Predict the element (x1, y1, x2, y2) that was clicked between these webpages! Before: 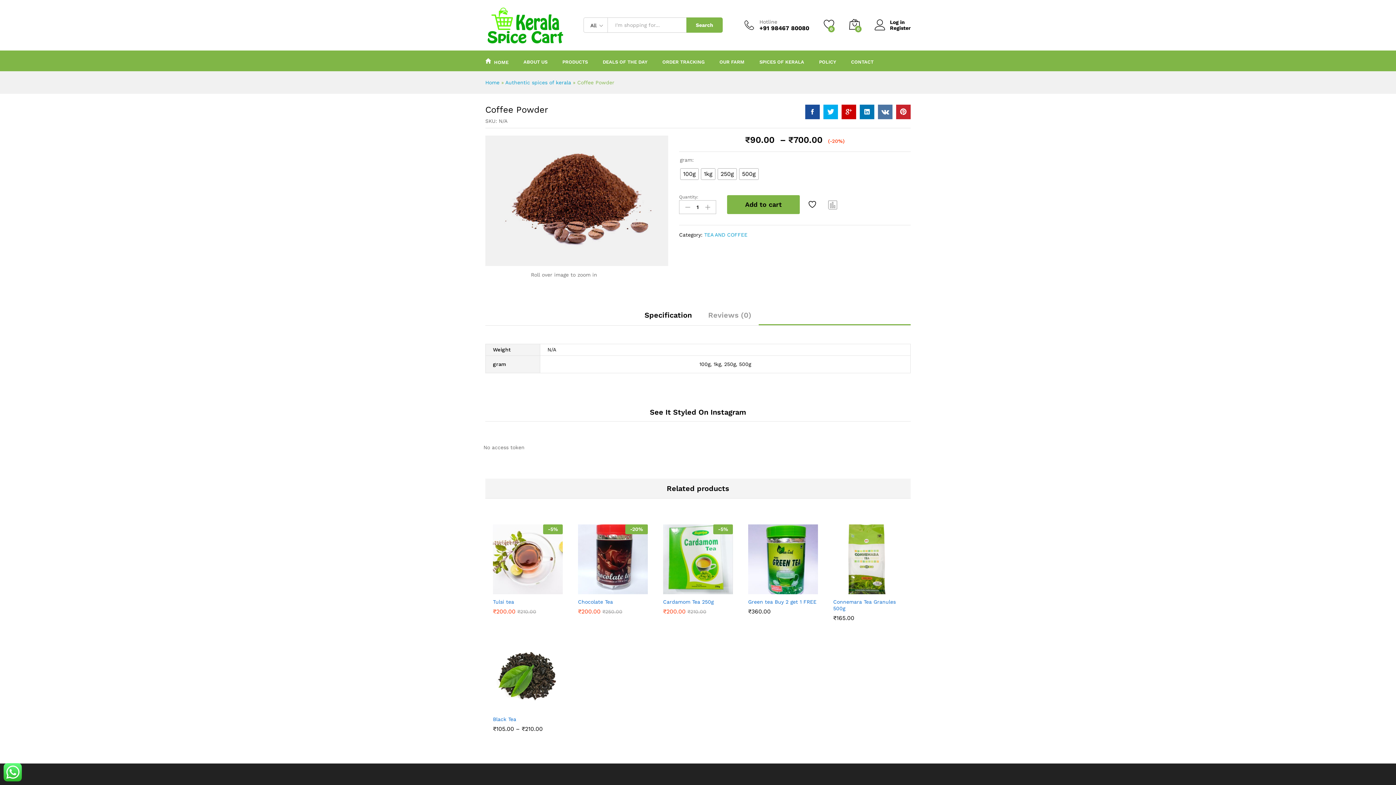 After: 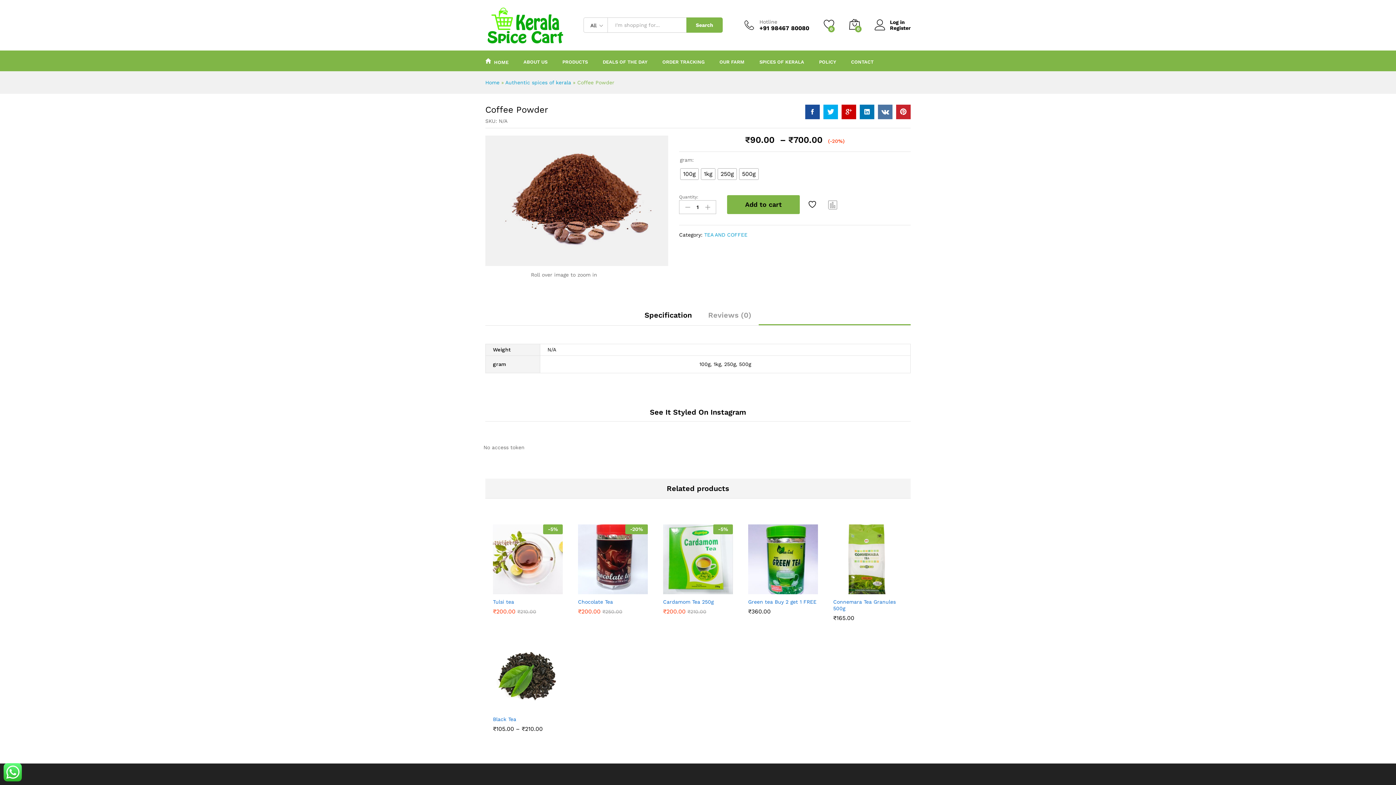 Action: bbox: (841, 104, 856, 119)